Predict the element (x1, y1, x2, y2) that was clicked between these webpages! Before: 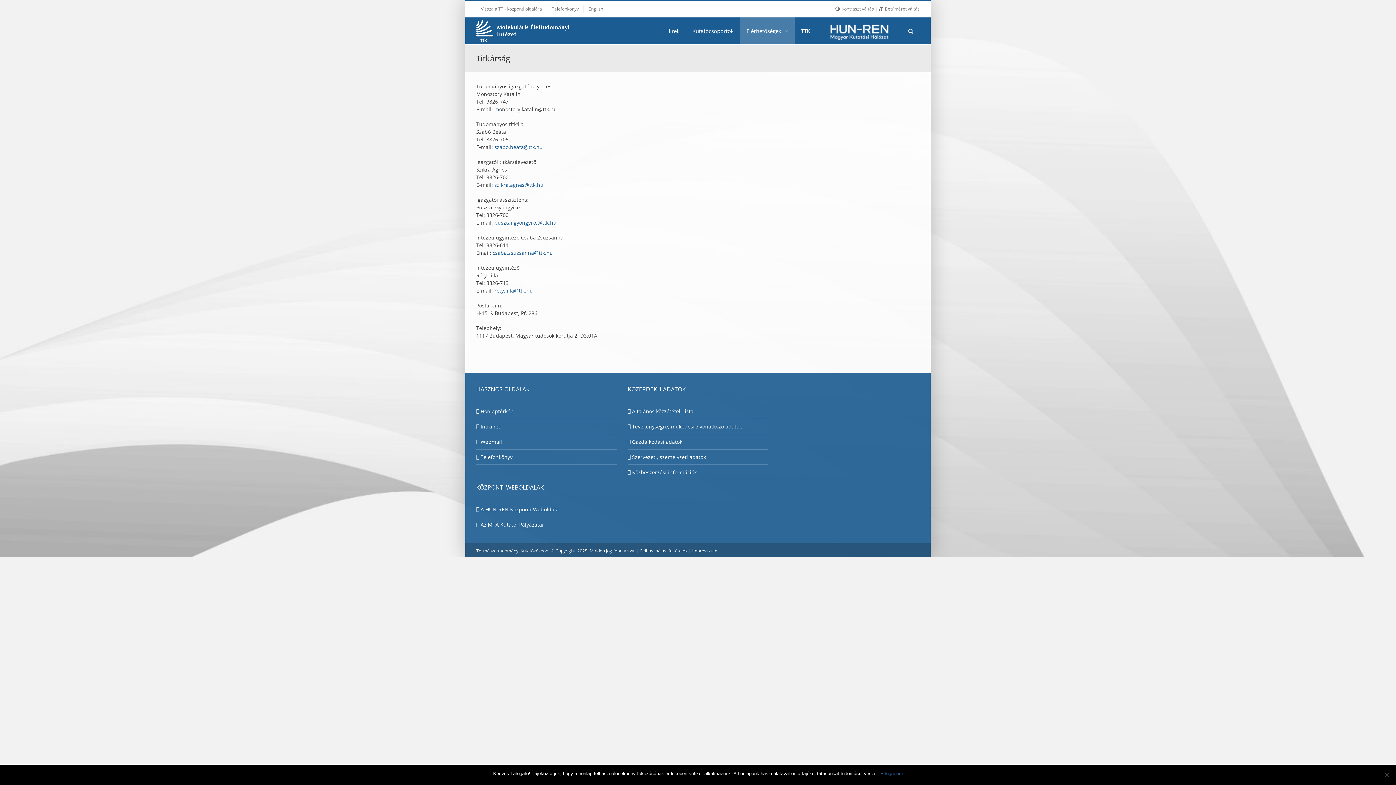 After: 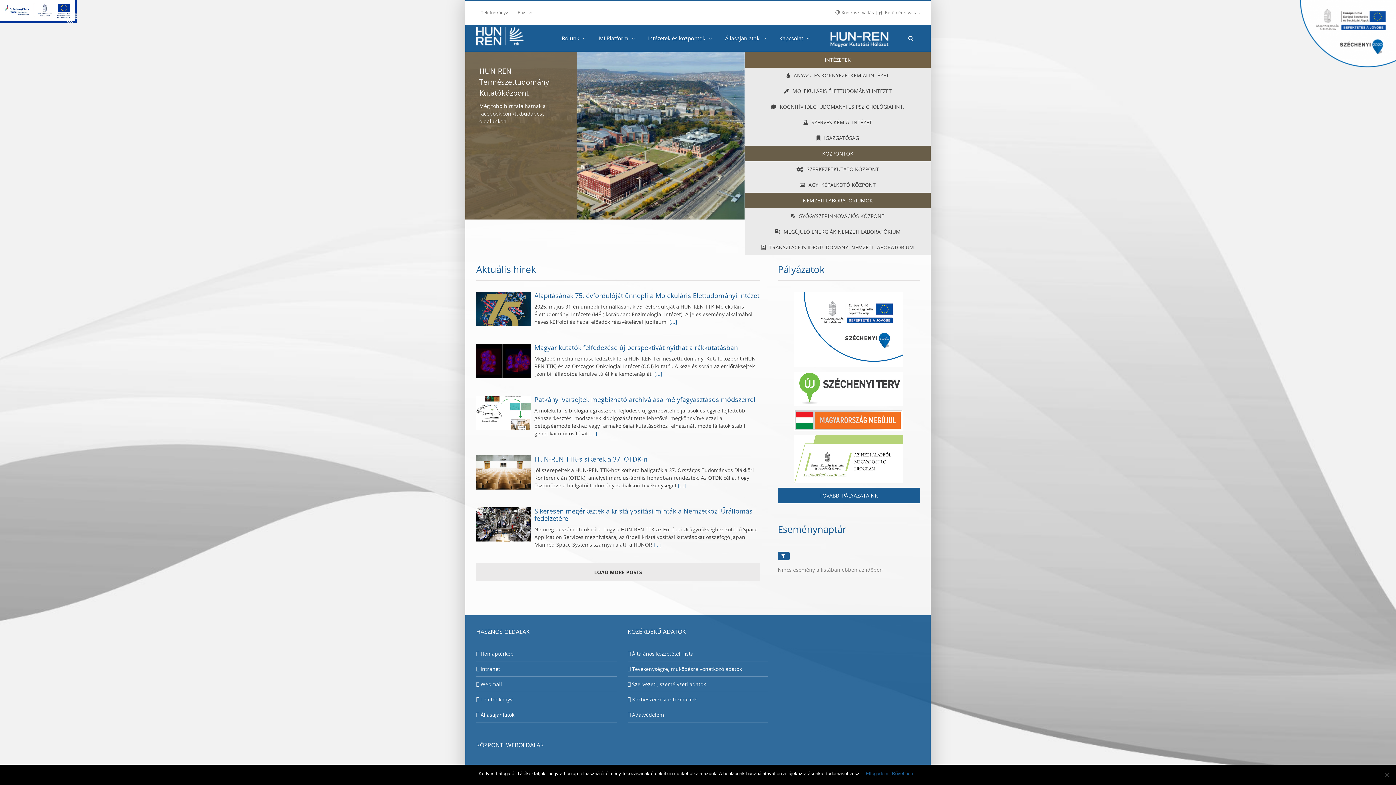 Action: bbox: (794, 17, 816, 44) label: TTK